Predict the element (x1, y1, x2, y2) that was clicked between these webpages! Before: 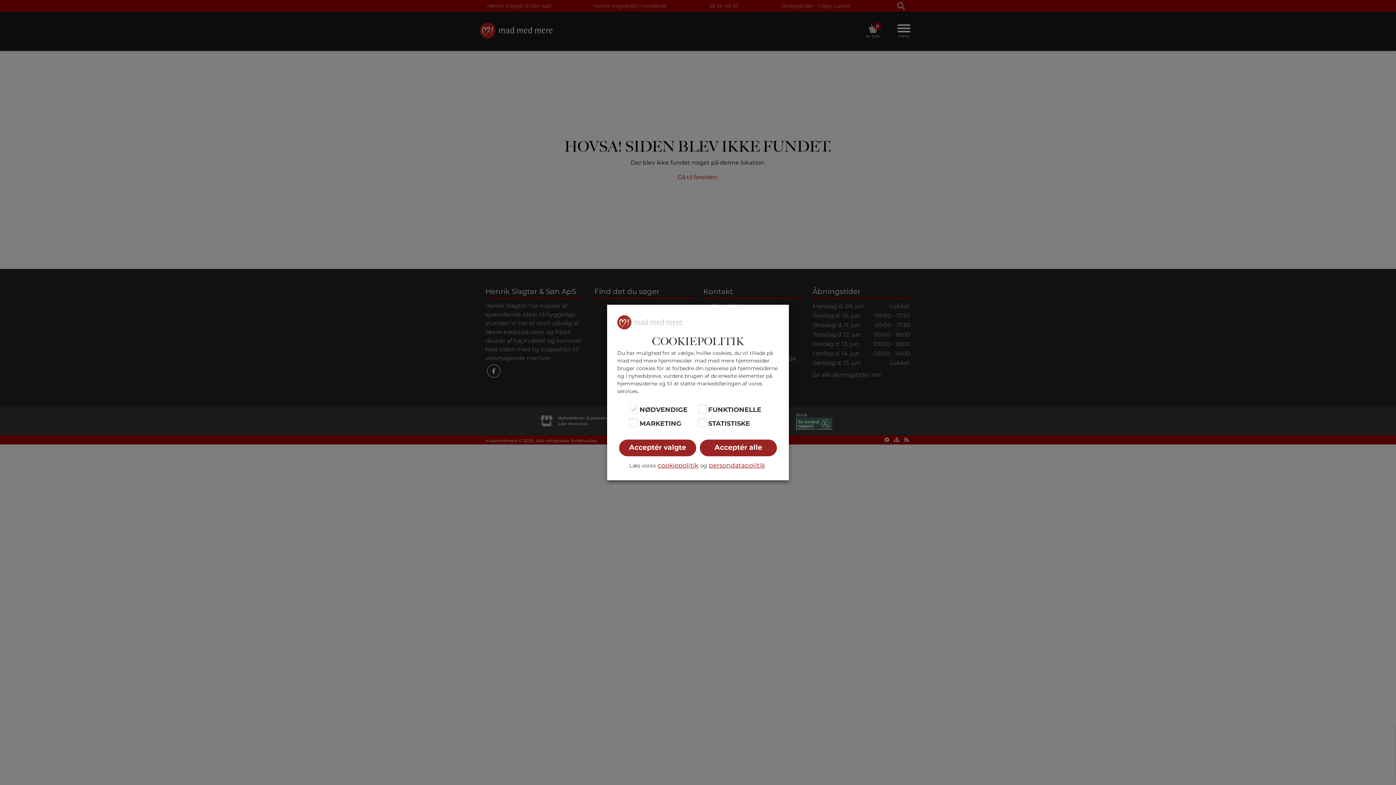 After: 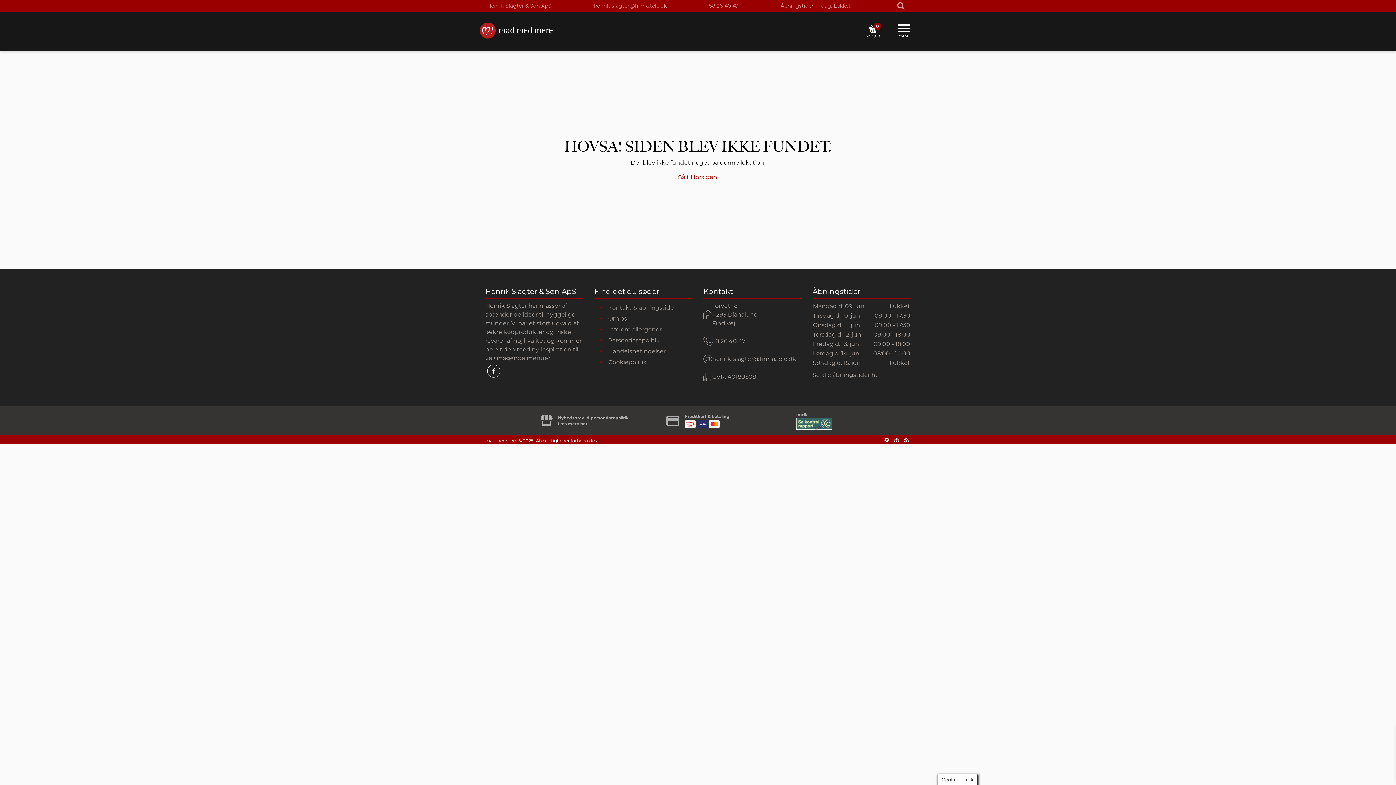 Action: label: Acceptér valgte bbox: (619, 439, 696, 456)